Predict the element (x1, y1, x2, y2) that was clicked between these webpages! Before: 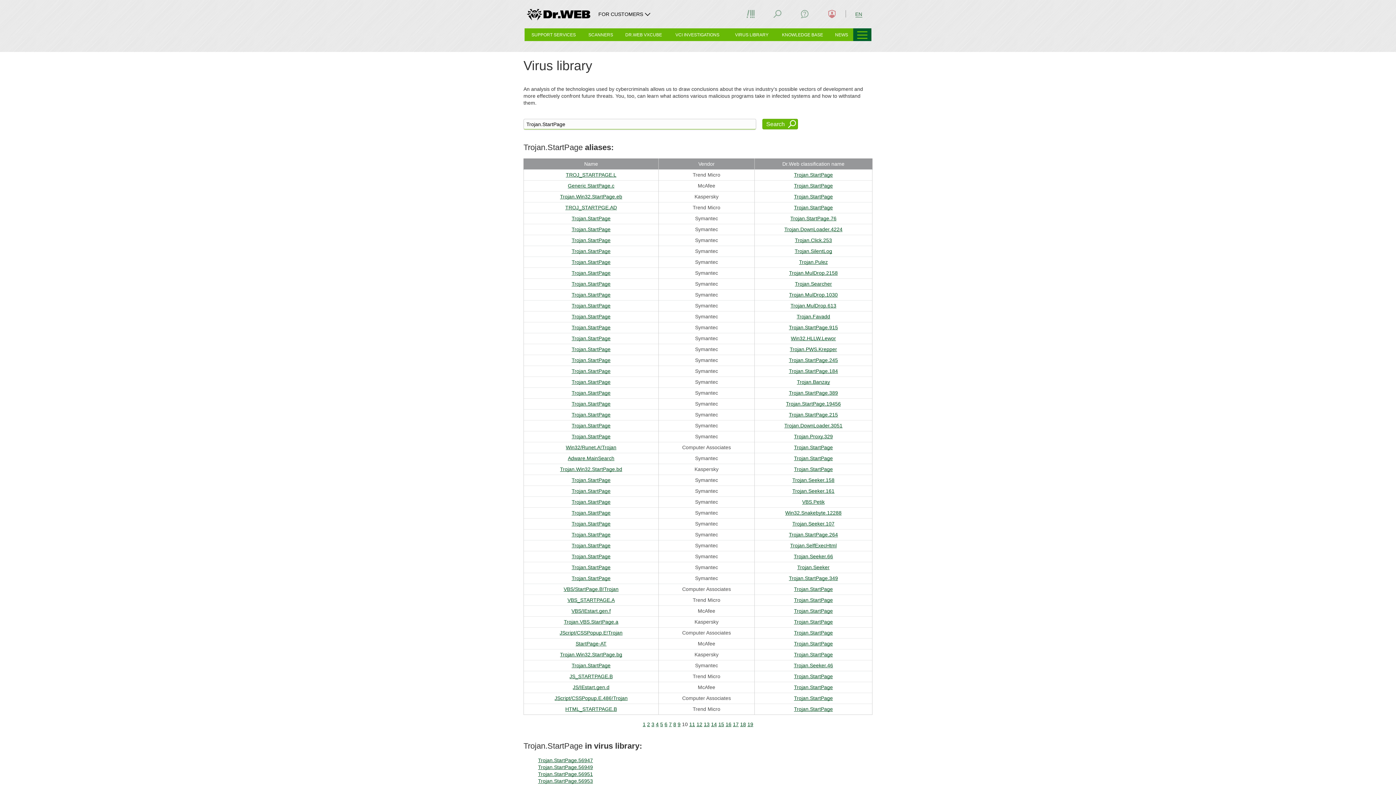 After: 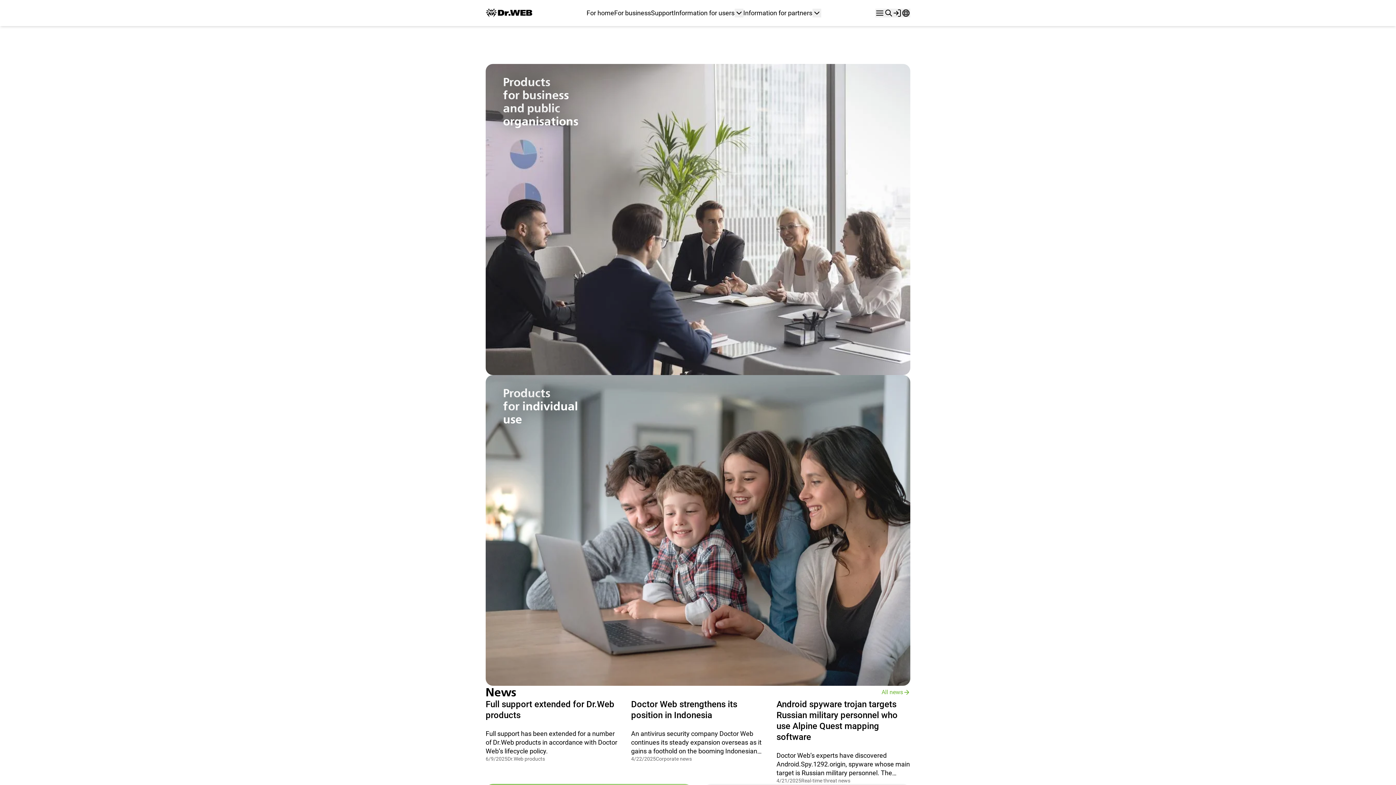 Action: bbox: (524, 3, 597, 24)